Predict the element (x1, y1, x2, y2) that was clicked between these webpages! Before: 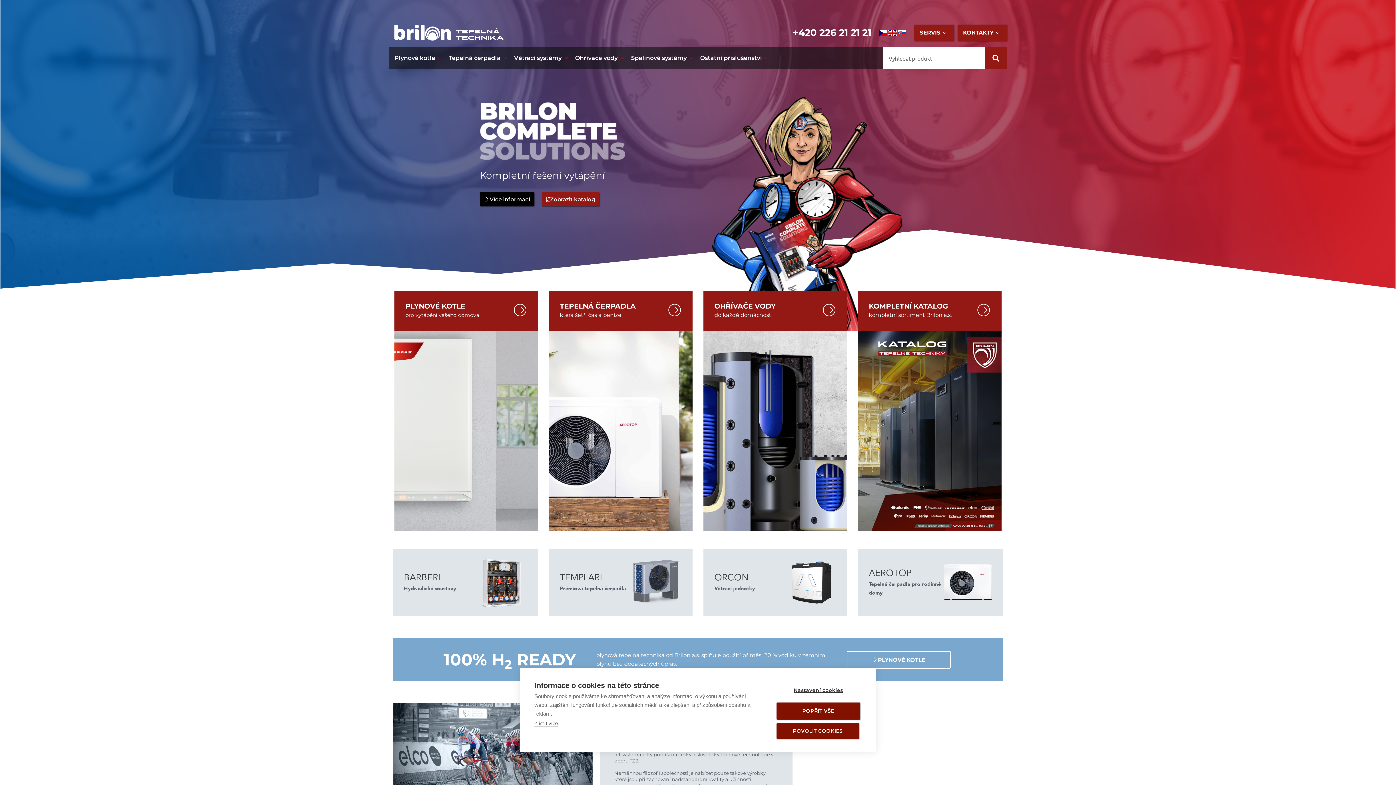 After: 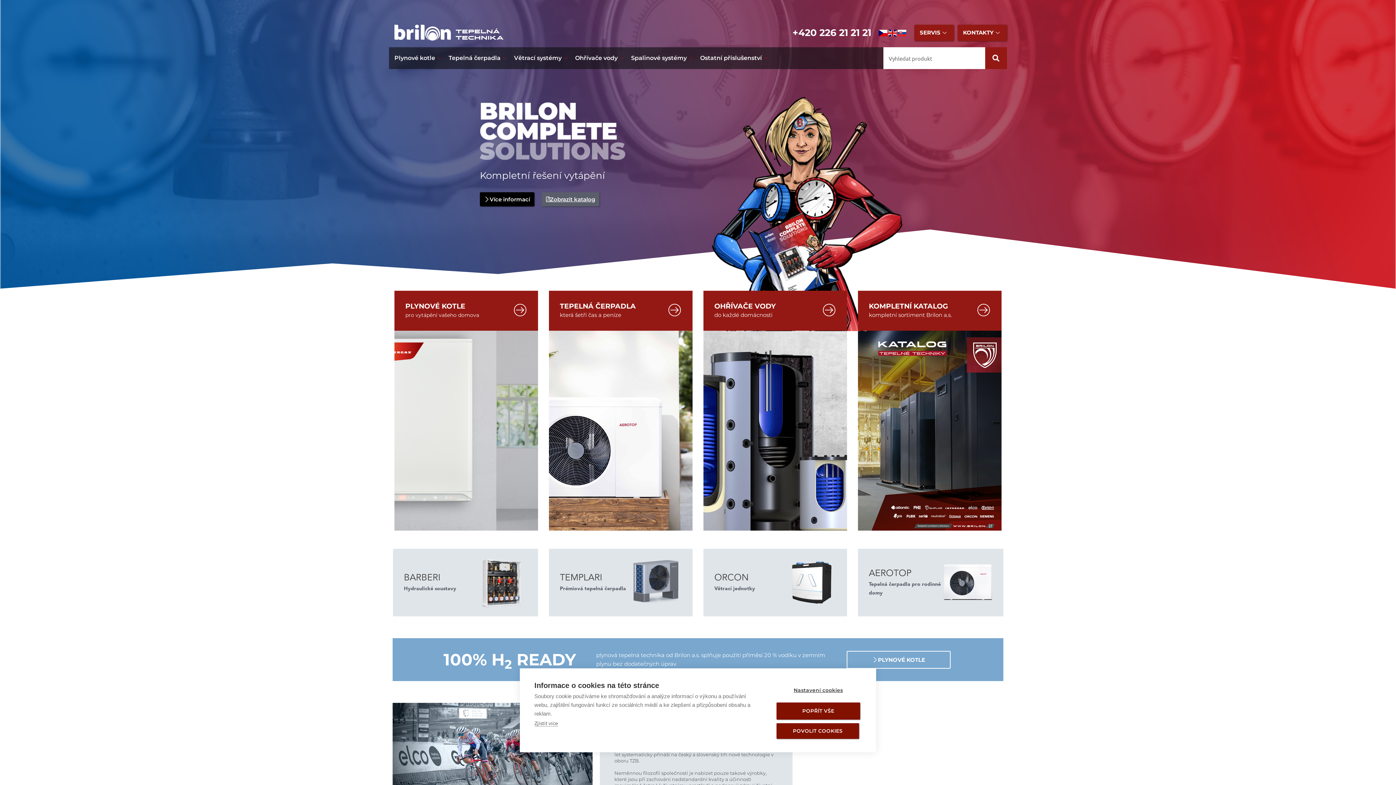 Action: bbox: (541, 192, 599, 206) label: Zobrazit katalog